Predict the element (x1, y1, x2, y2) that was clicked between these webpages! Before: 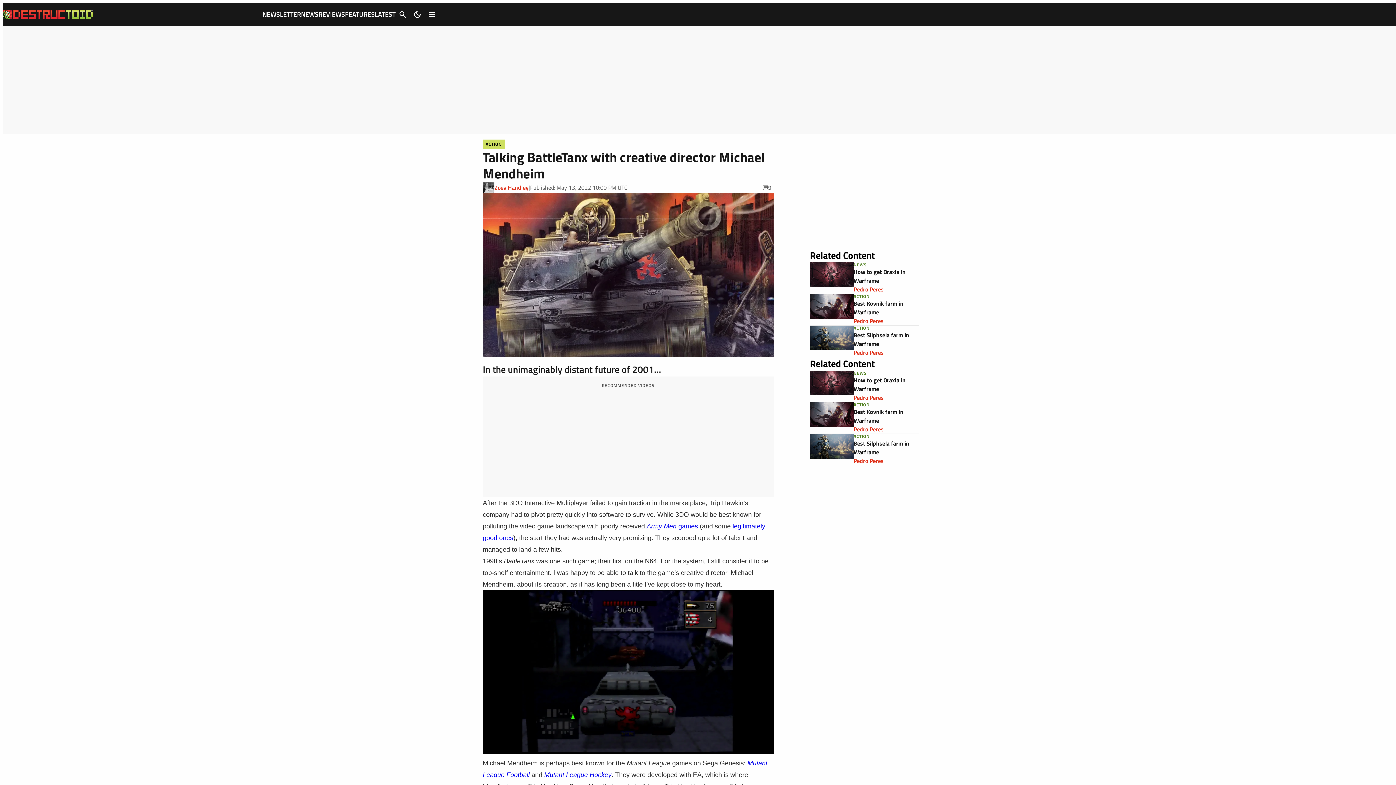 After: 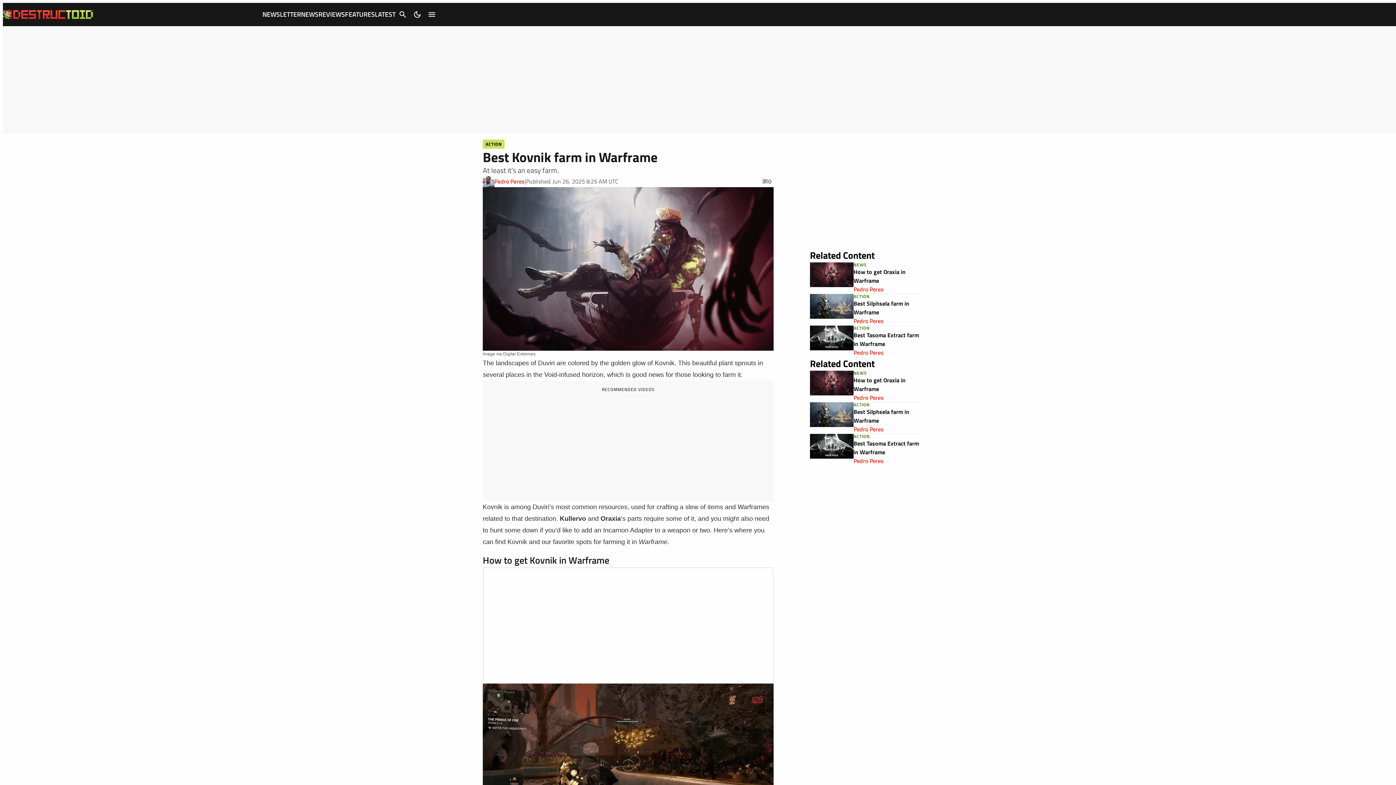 Action: bbox: (853, 407, 903, 425) label: Best Kovnik farm in Warframe